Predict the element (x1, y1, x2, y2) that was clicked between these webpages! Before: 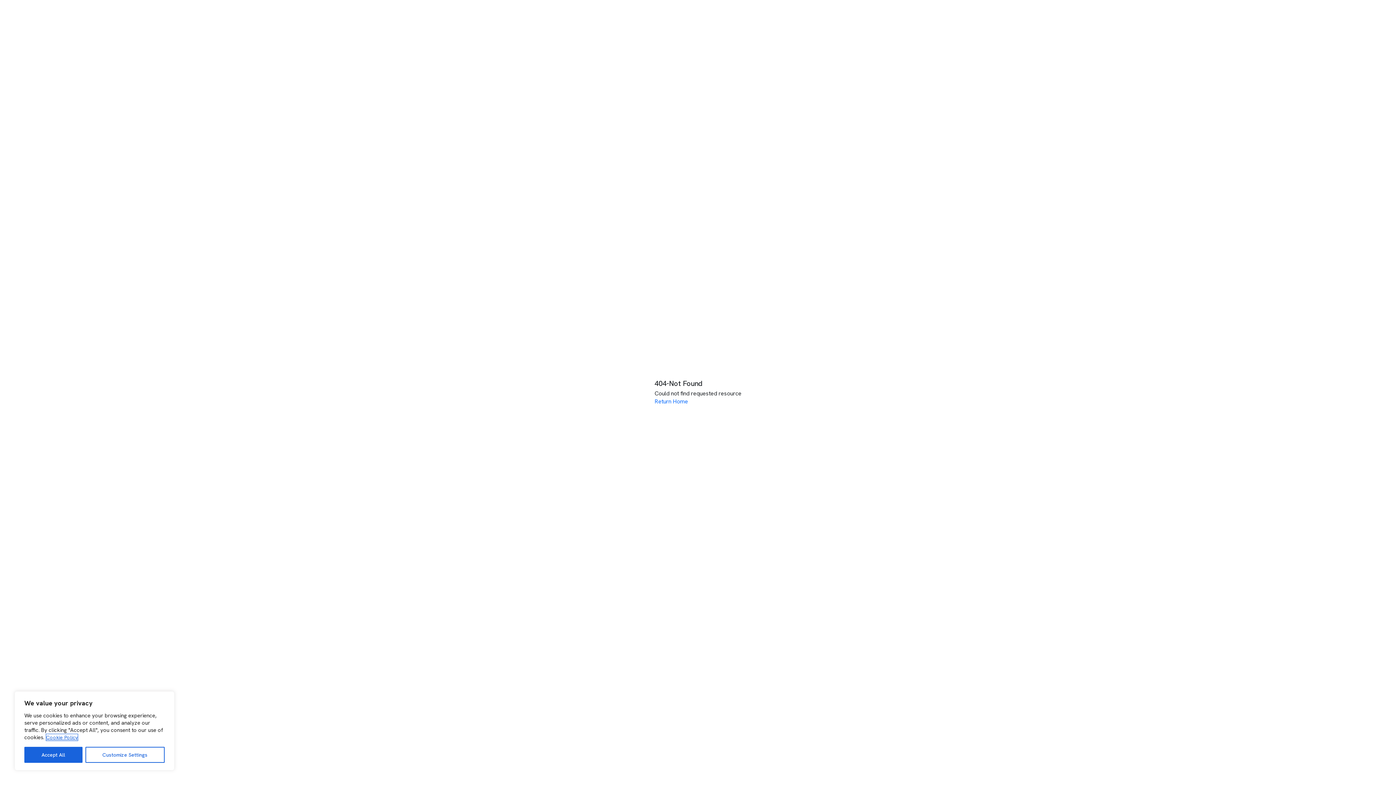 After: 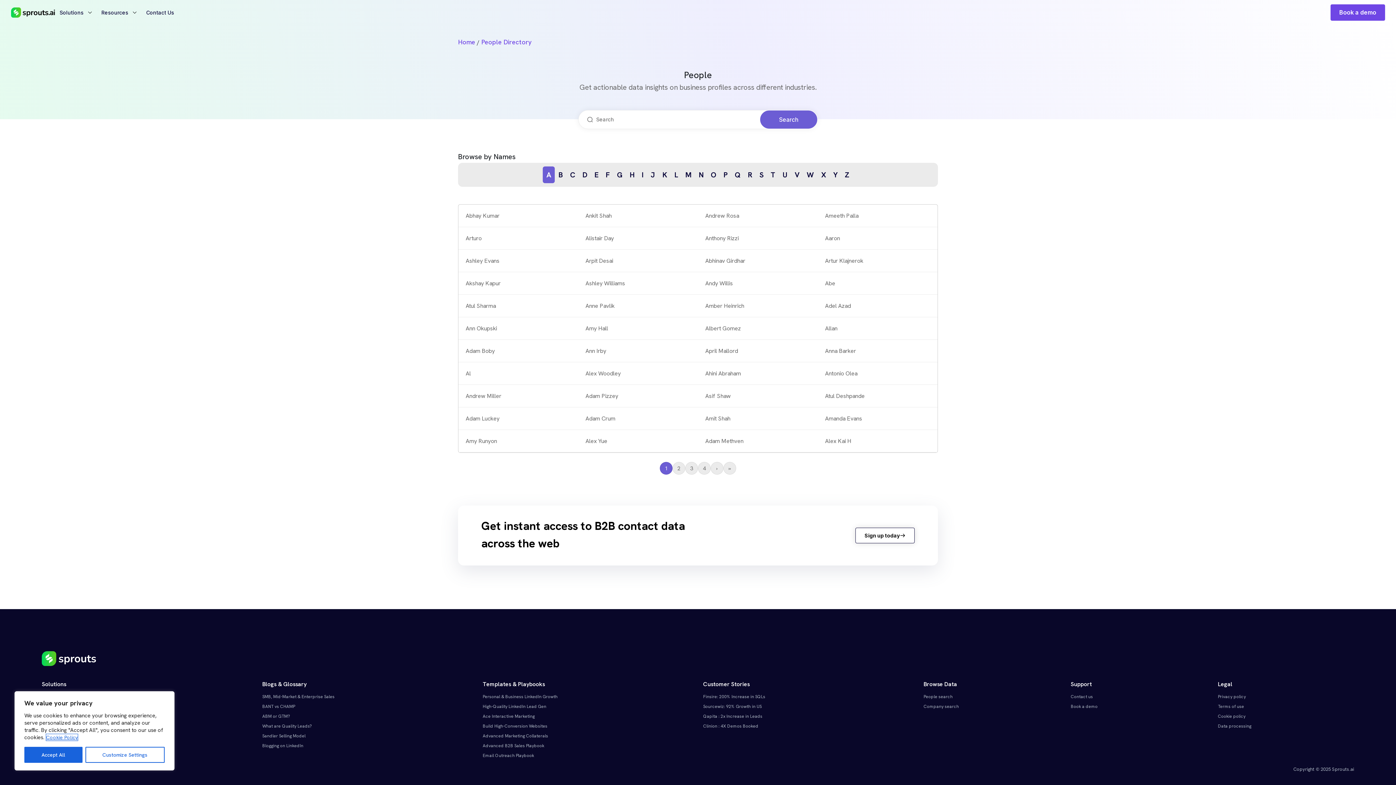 Action: bbox: (654, 397, 688, 405) label: Return Home